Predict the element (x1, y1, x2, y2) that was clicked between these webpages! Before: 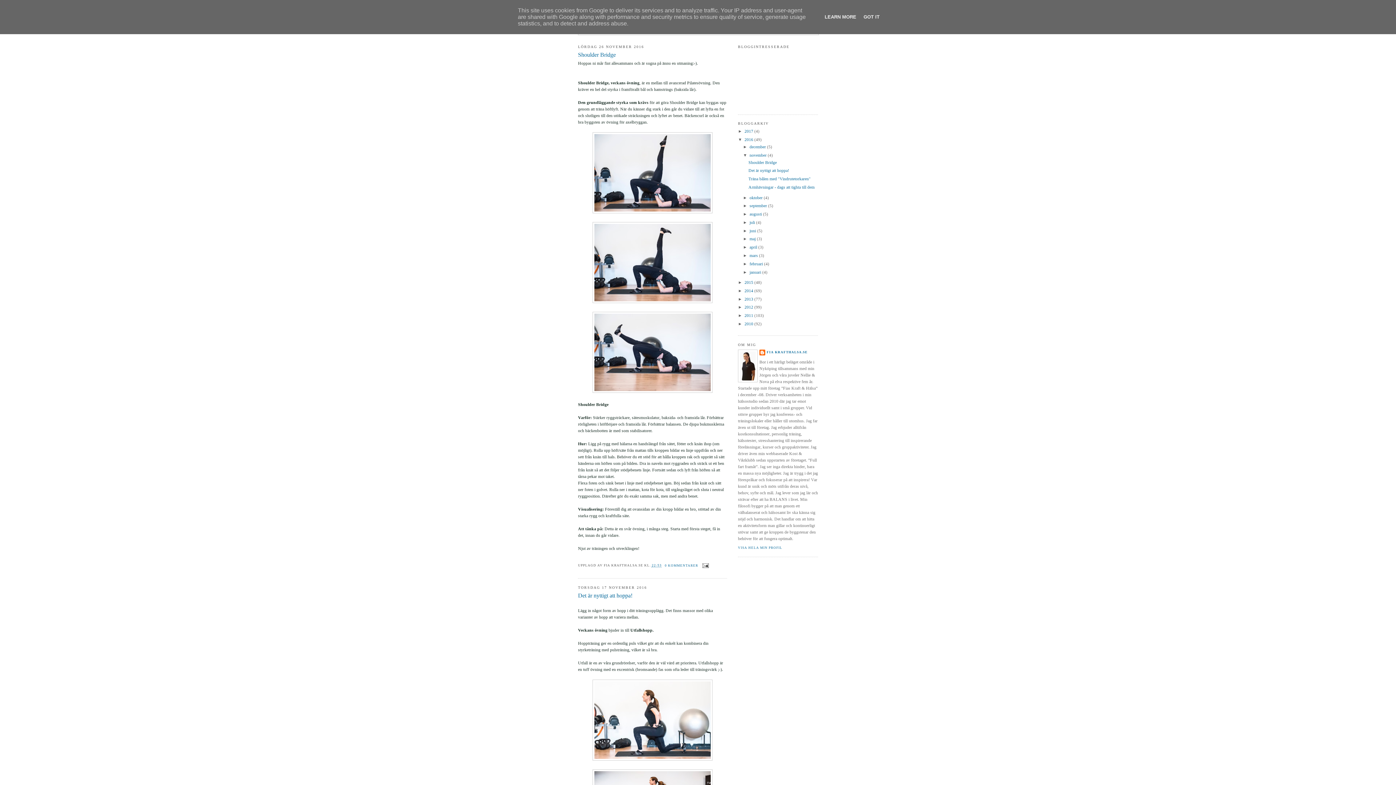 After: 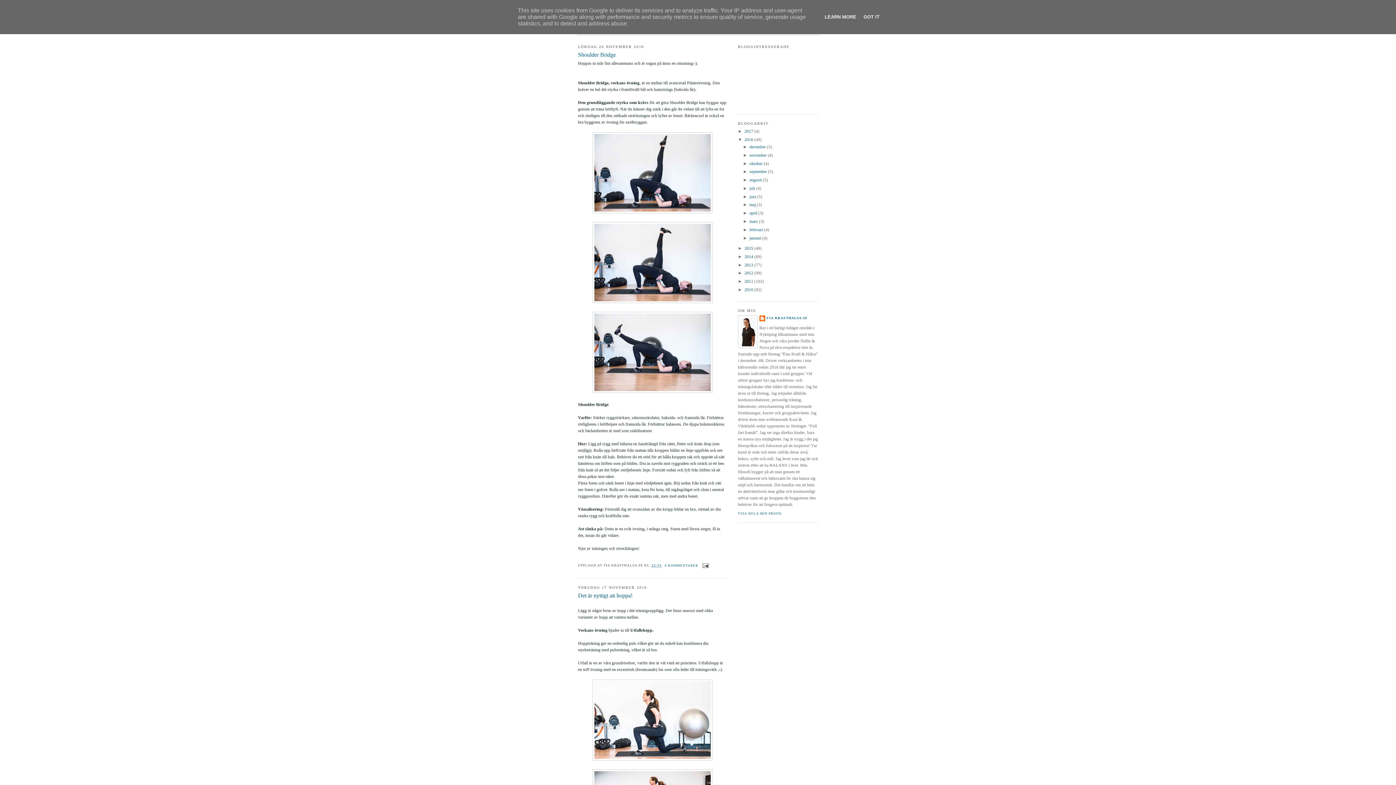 Action: bbox: (743, 153, 749, 157) label: ▼  